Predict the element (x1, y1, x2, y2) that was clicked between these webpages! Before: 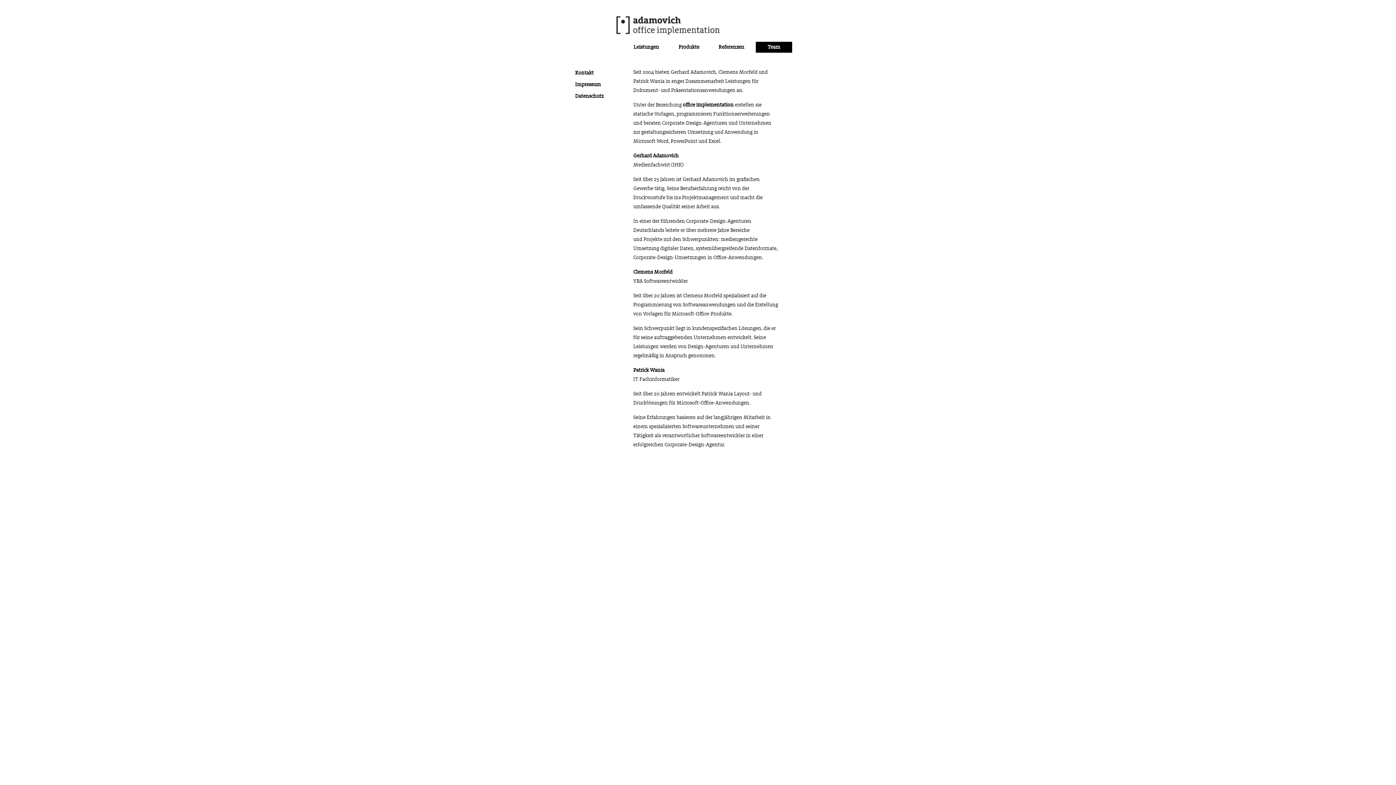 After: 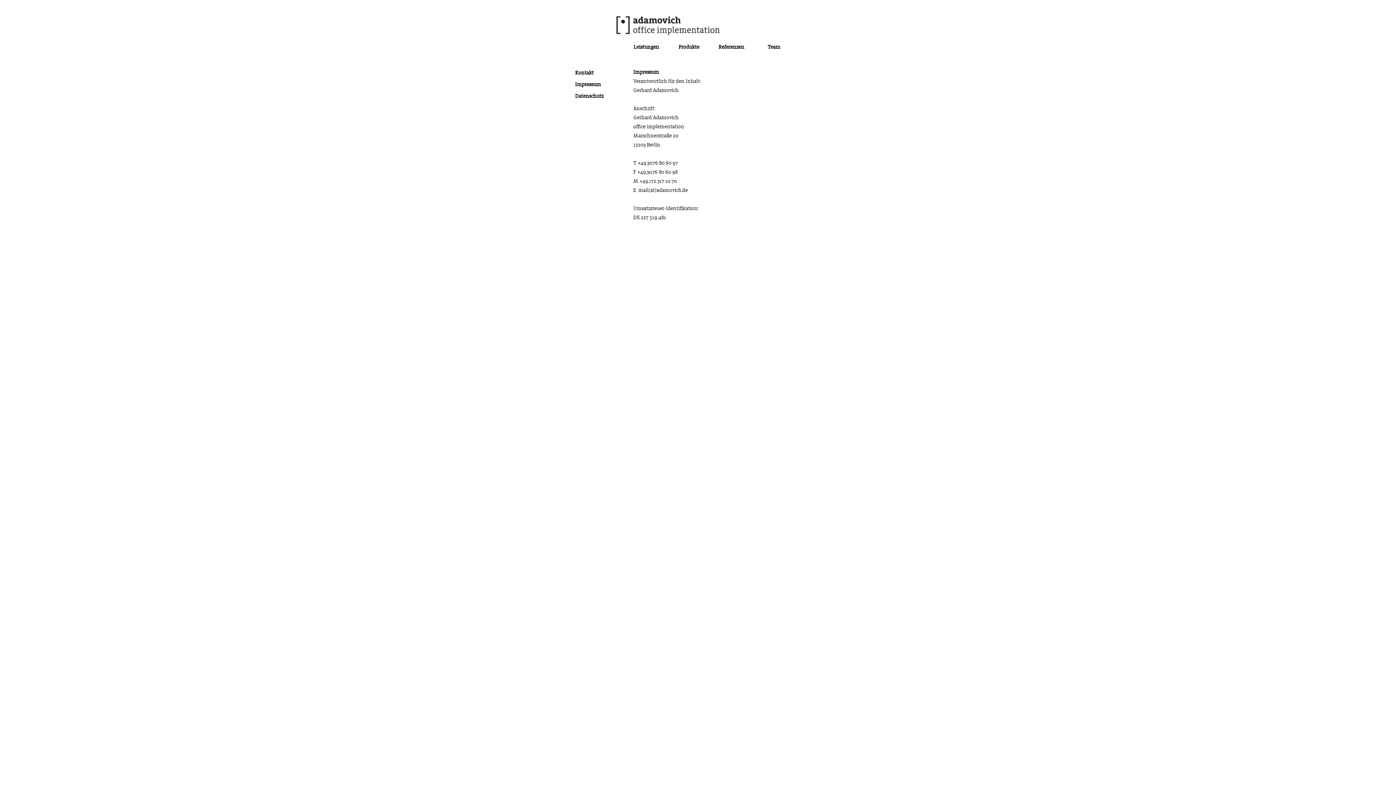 Action: bbox: (575, 78, 625, 90) label: Impressum